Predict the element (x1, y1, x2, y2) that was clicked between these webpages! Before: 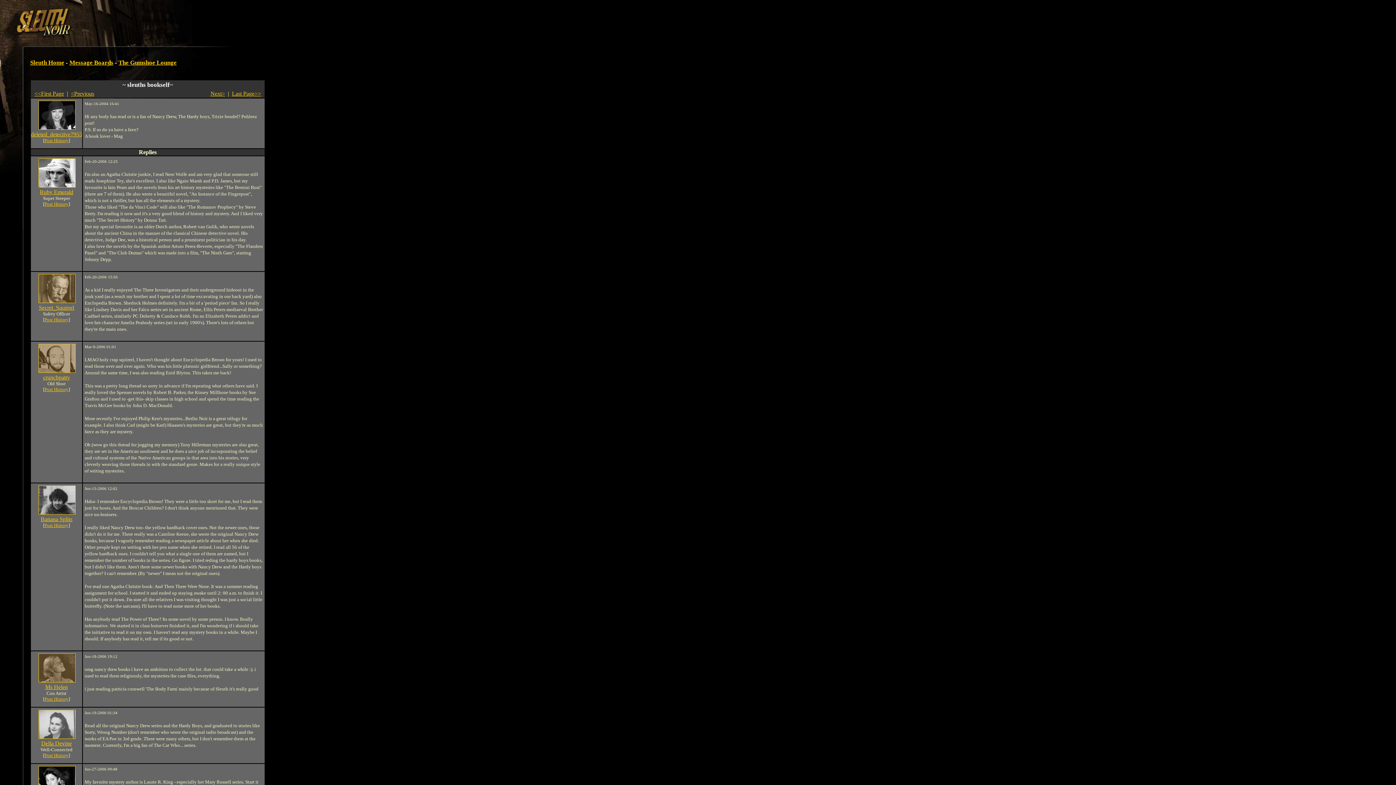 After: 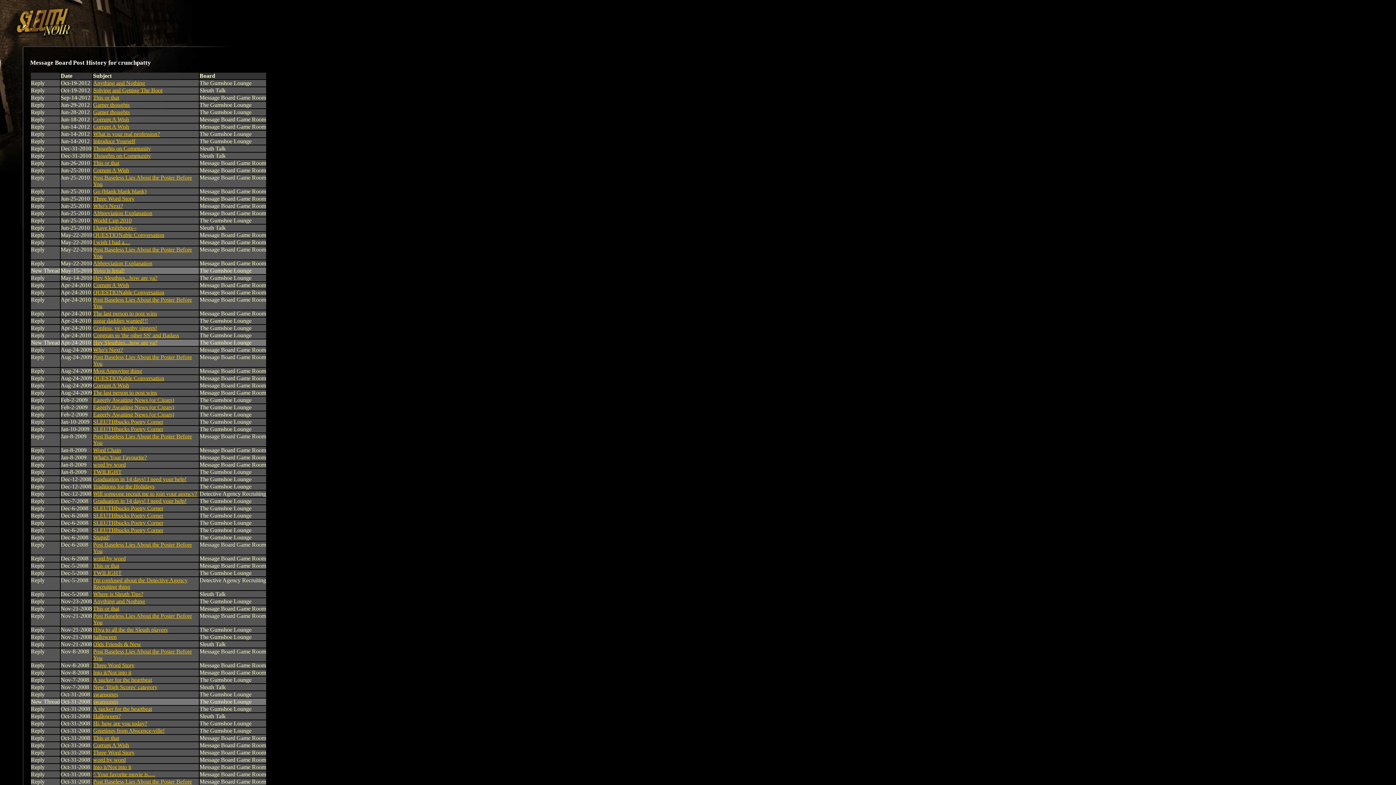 Action: bbox: (44, 386, 68, 392) label: Post History